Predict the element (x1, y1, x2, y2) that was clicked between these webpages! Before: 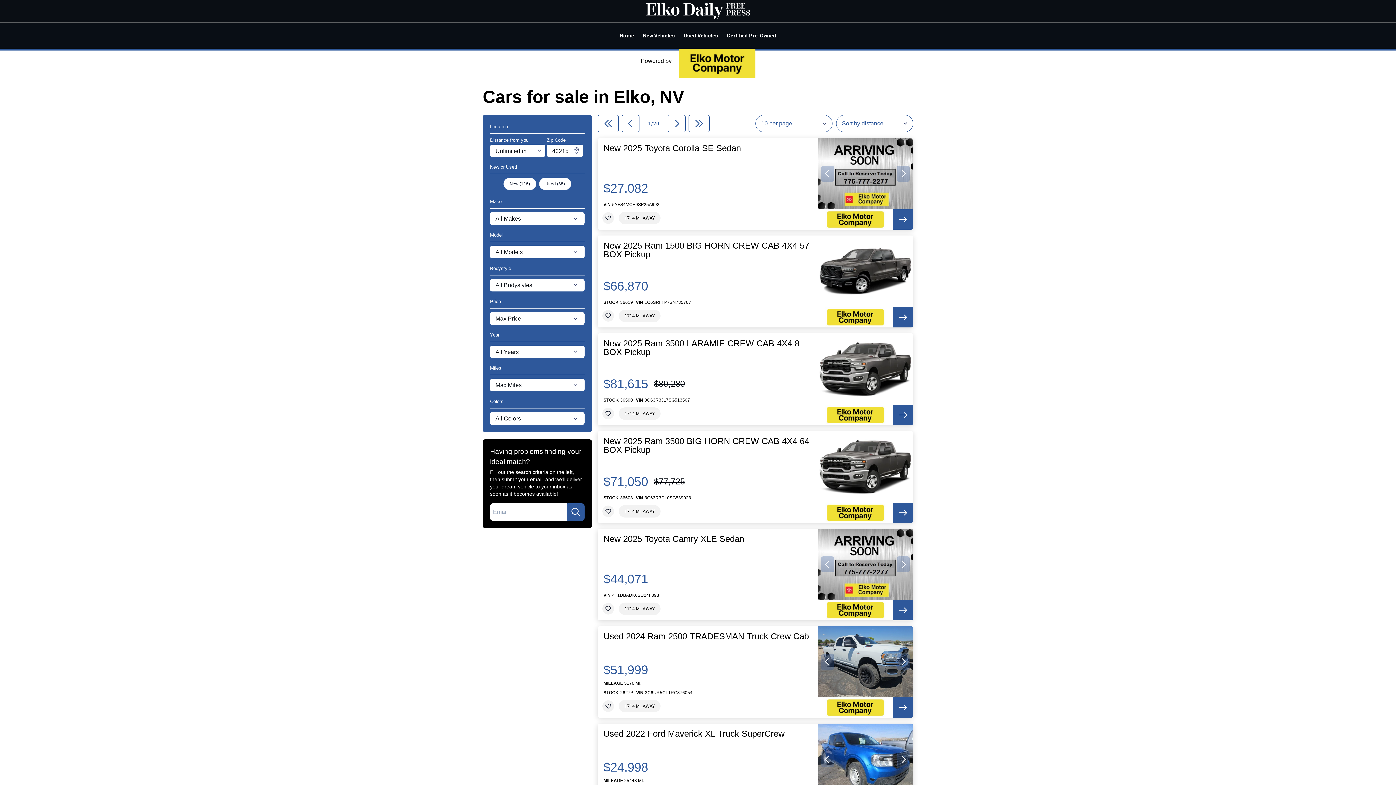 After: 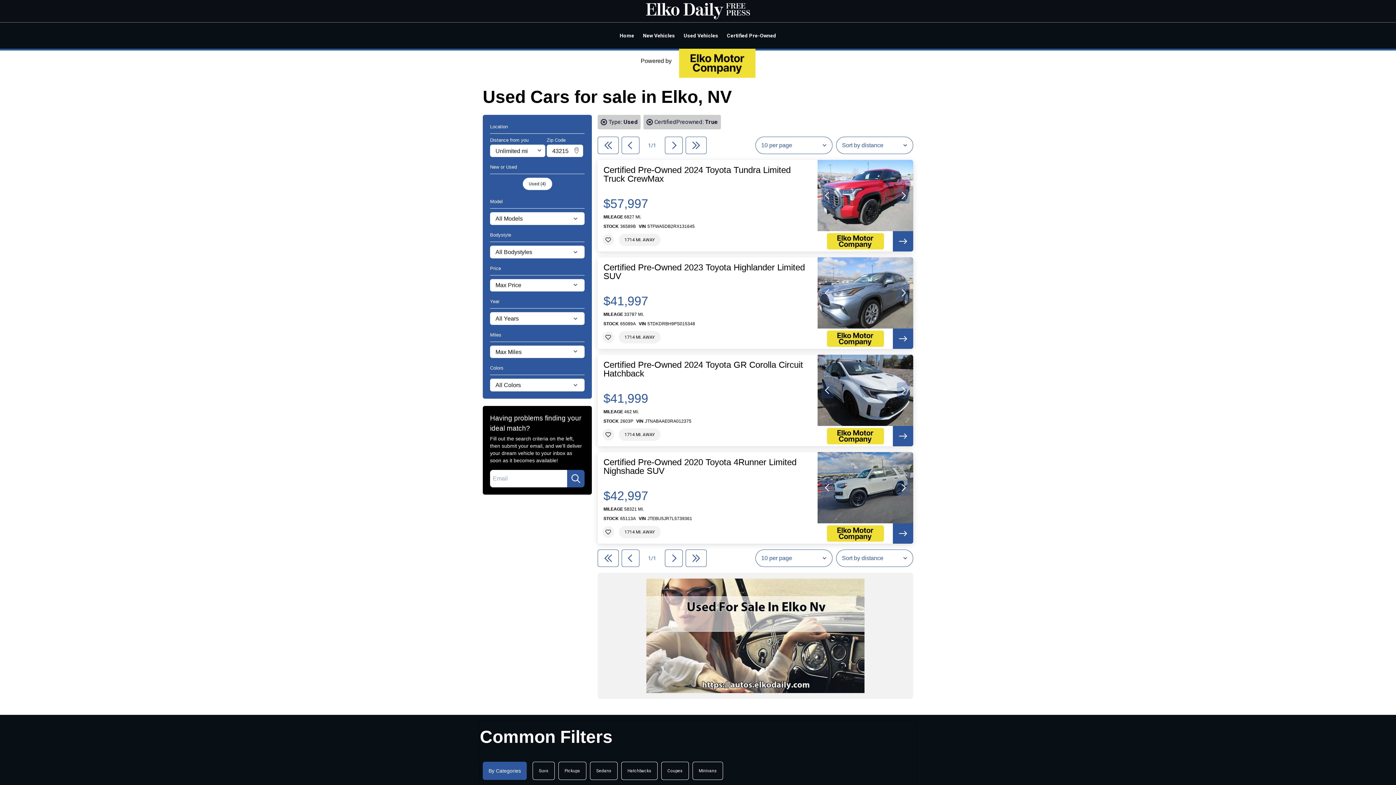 Action: label: Certified Pre-Owned bbox: (722, 26, 780, 45)